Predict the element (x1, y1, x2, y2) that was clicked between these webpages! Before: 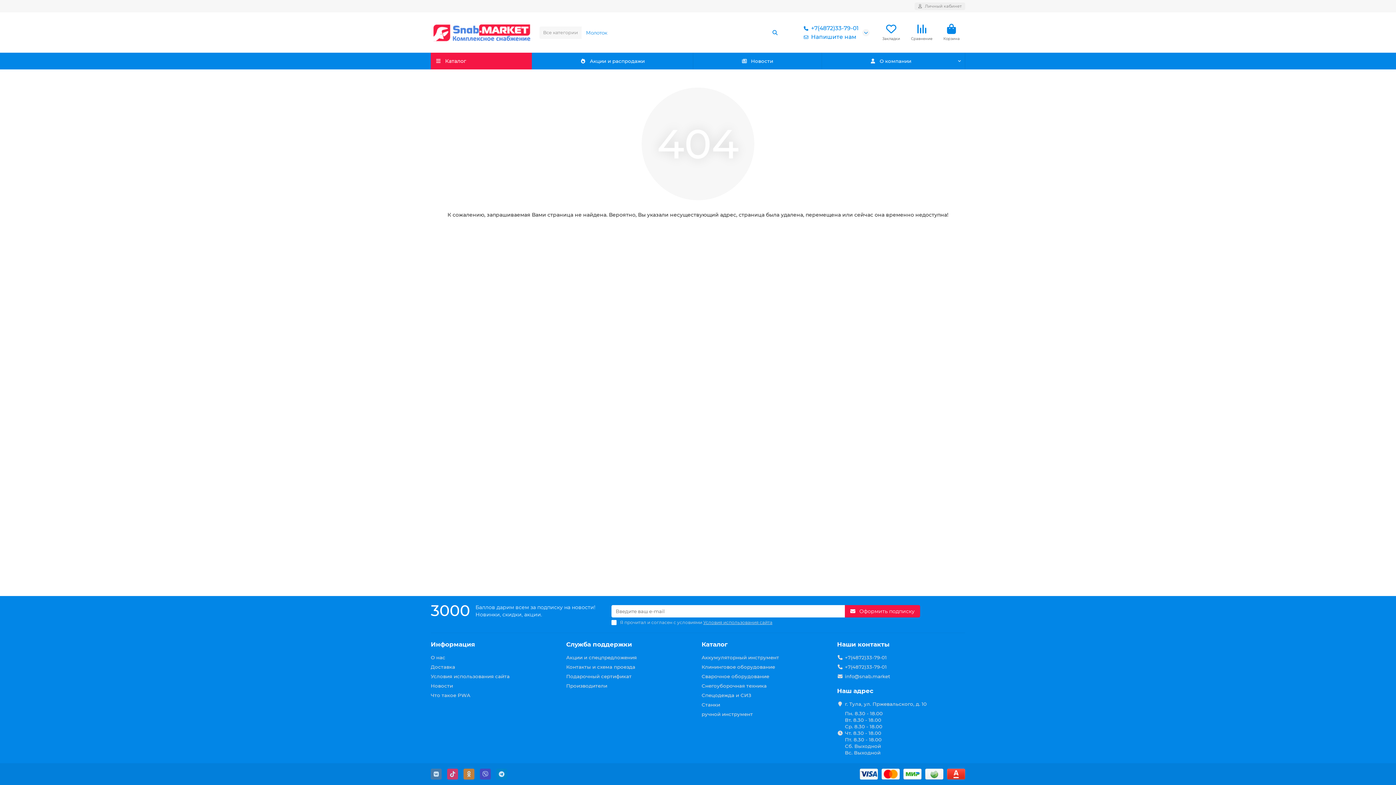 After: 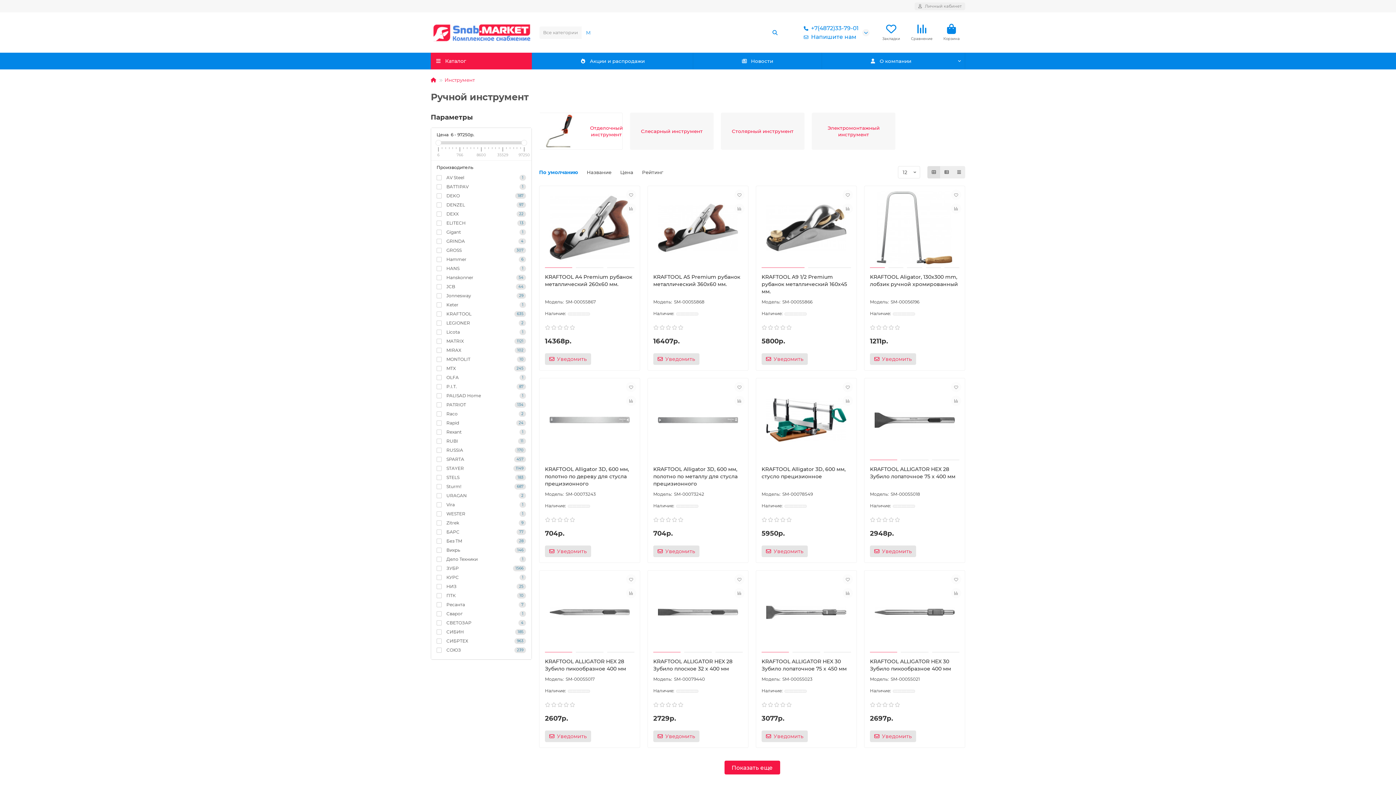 Action: bbox: (701, 711, 753, 717) label: ручной инструмент